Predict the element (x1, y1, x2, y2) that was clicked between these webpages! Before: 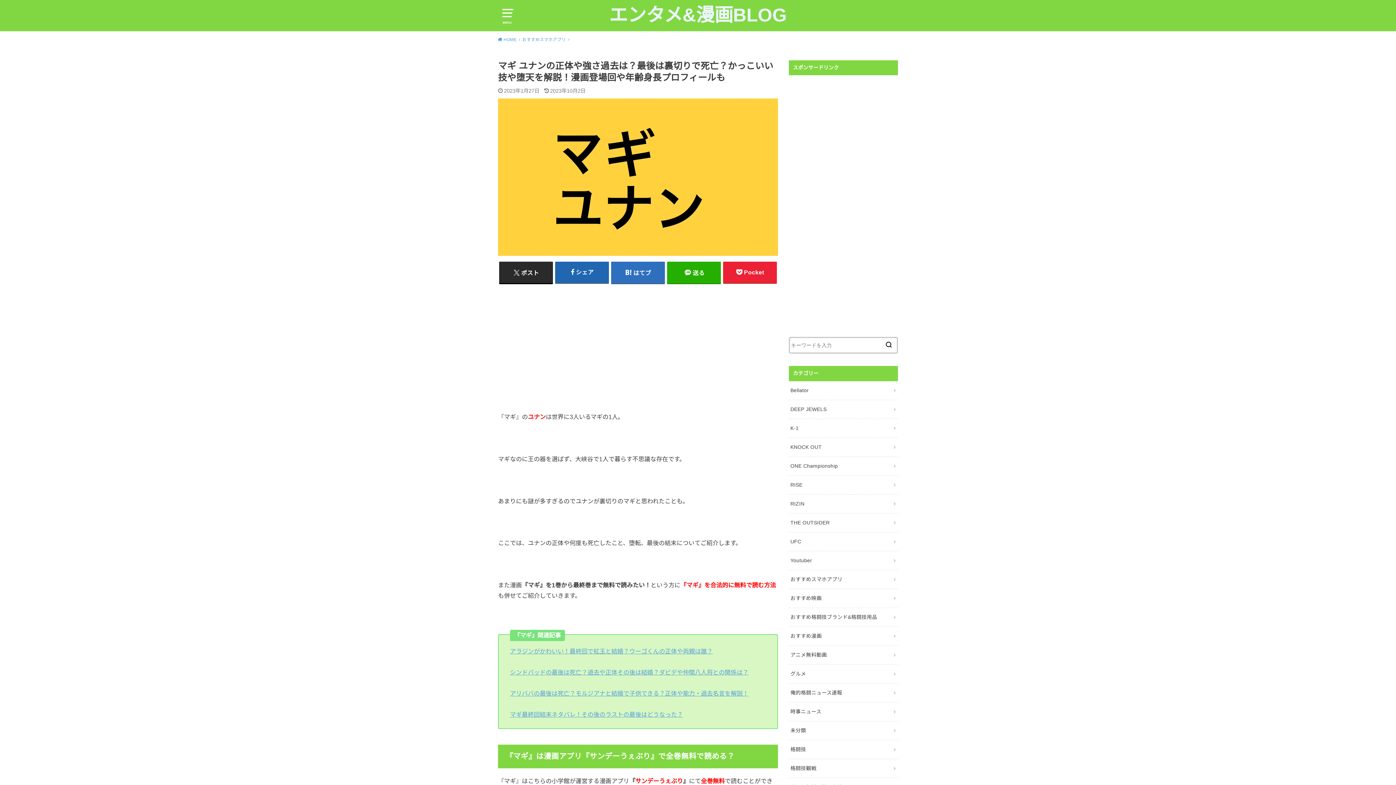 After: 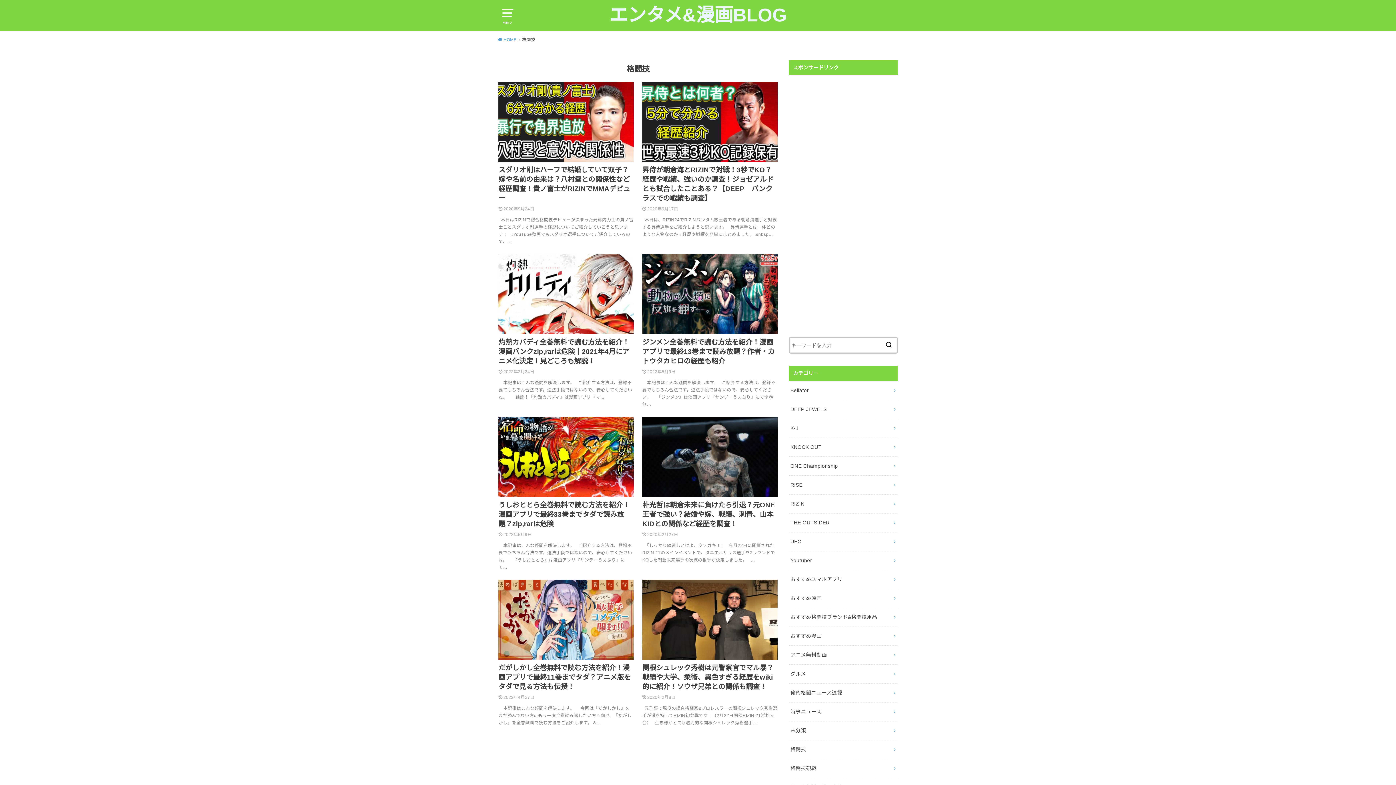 Action: bbox: (789, 740, 898, 759) label: 格闘技